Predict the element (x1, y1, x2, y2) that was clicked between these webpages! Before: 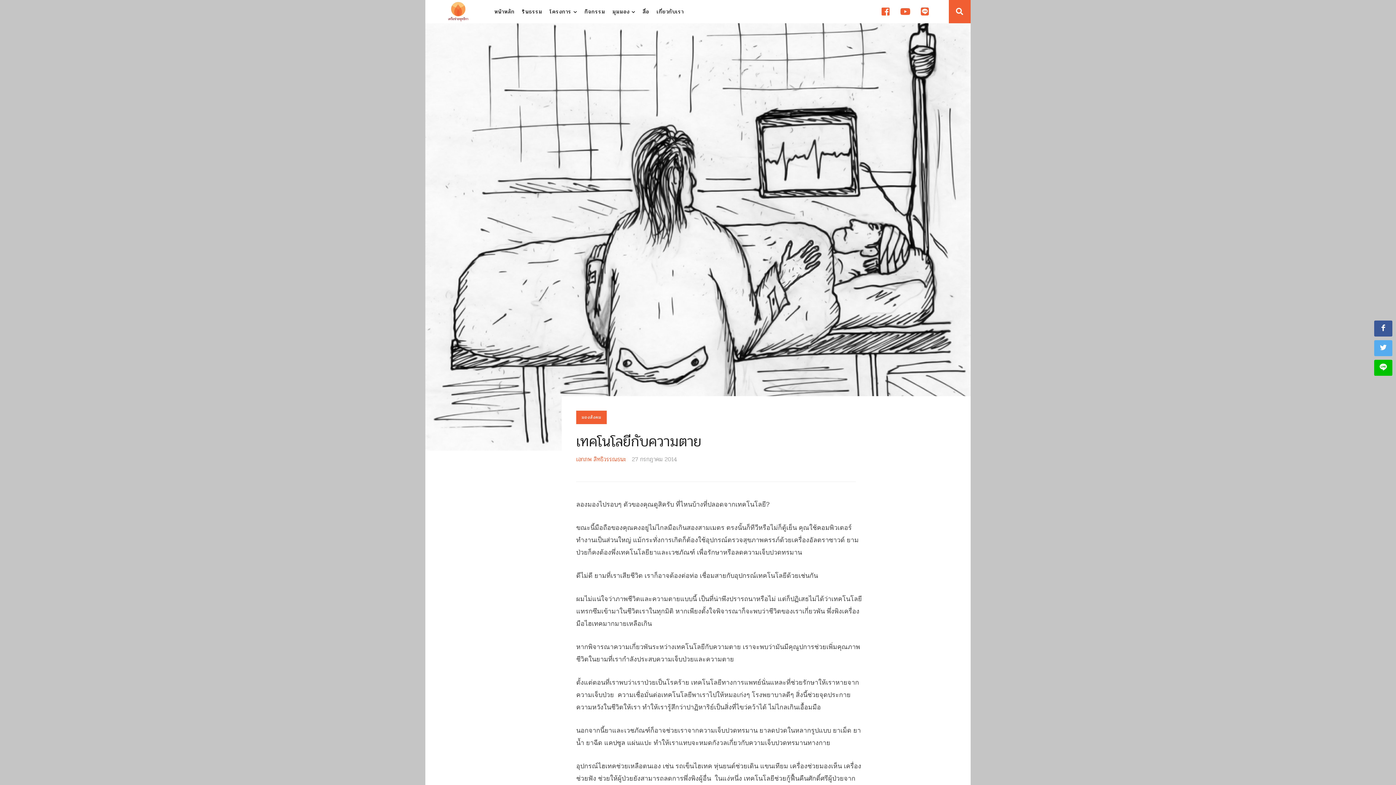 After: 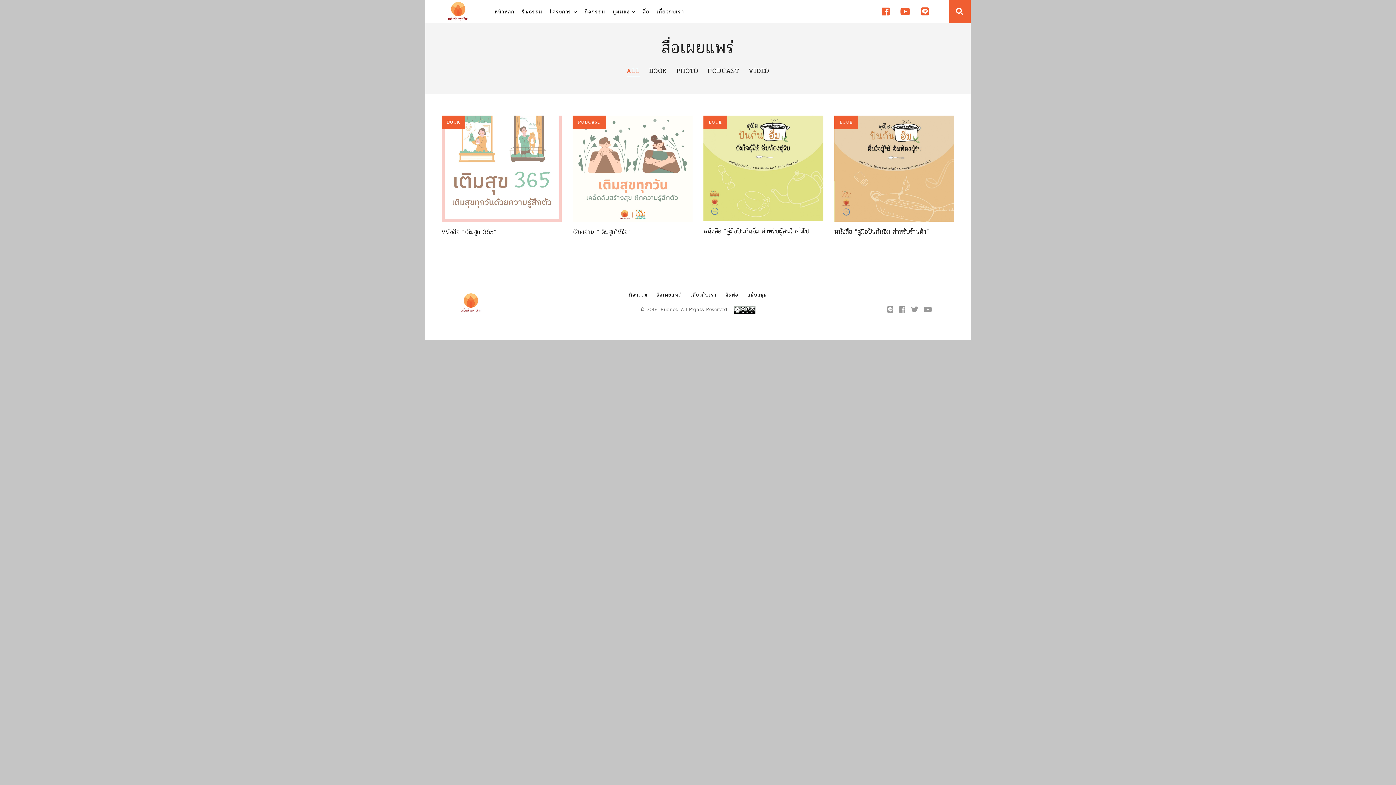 Action: label: สื่อ bbox: (639, 0, 653, 23)